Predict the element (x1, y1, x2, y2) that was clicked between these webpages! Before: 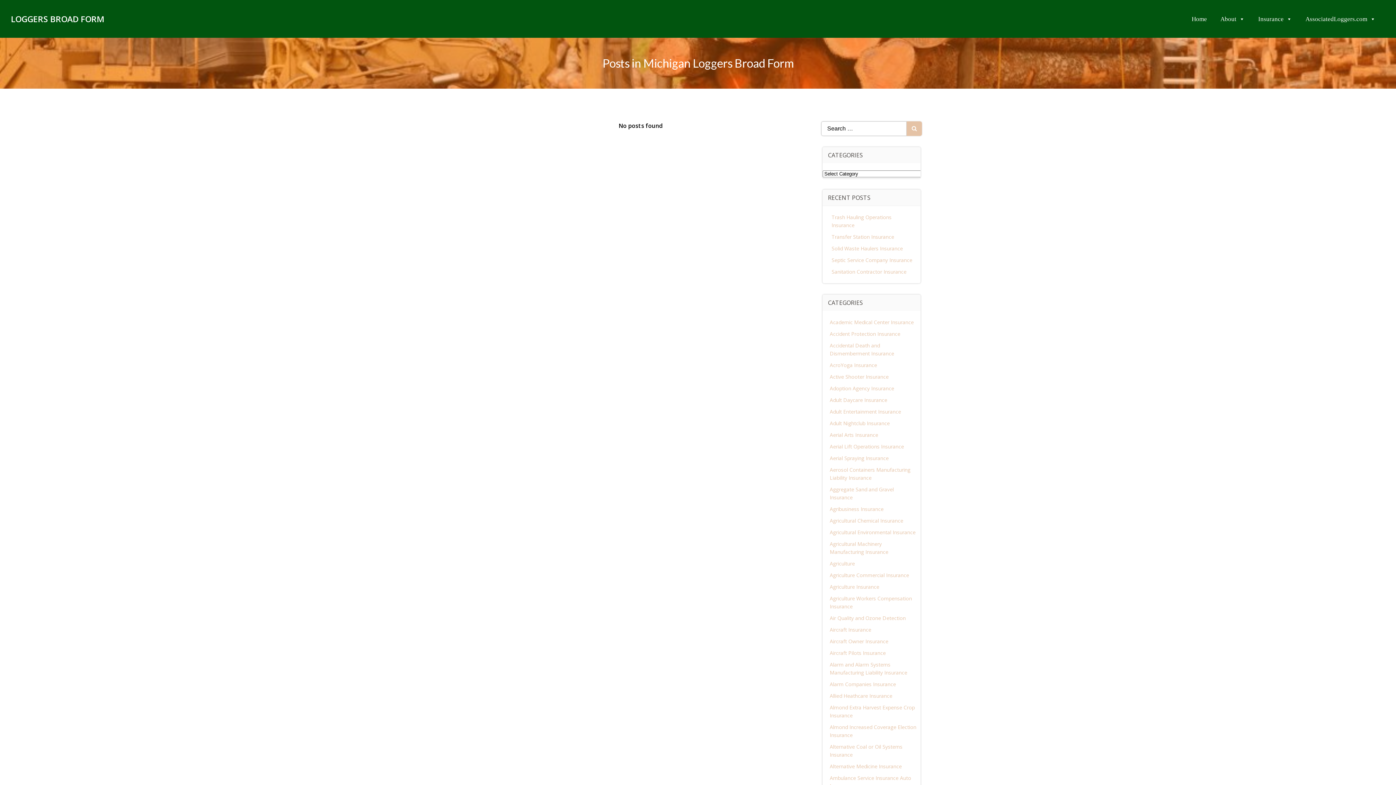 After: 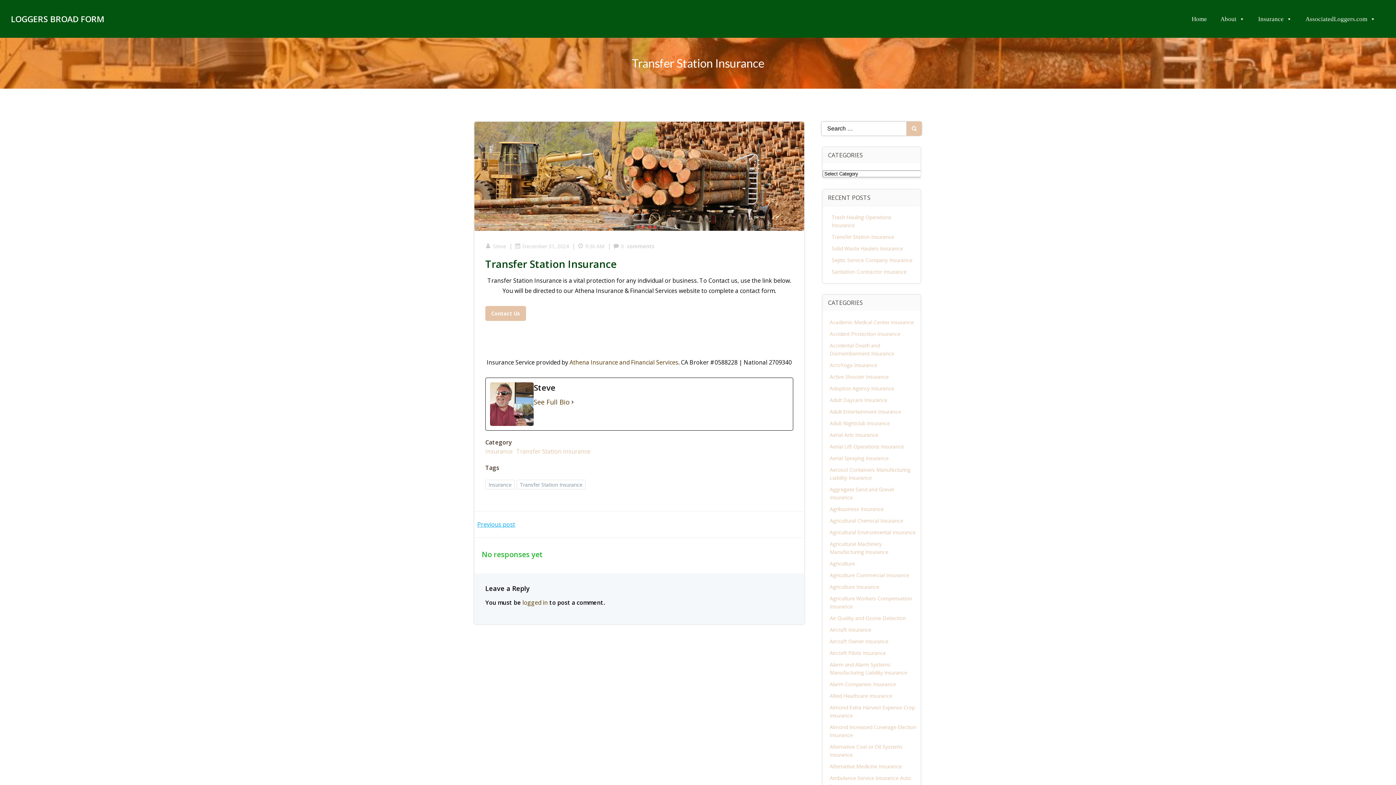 Action: bbox: (831, 233, 894, 240) label: Transfer Station Insurance